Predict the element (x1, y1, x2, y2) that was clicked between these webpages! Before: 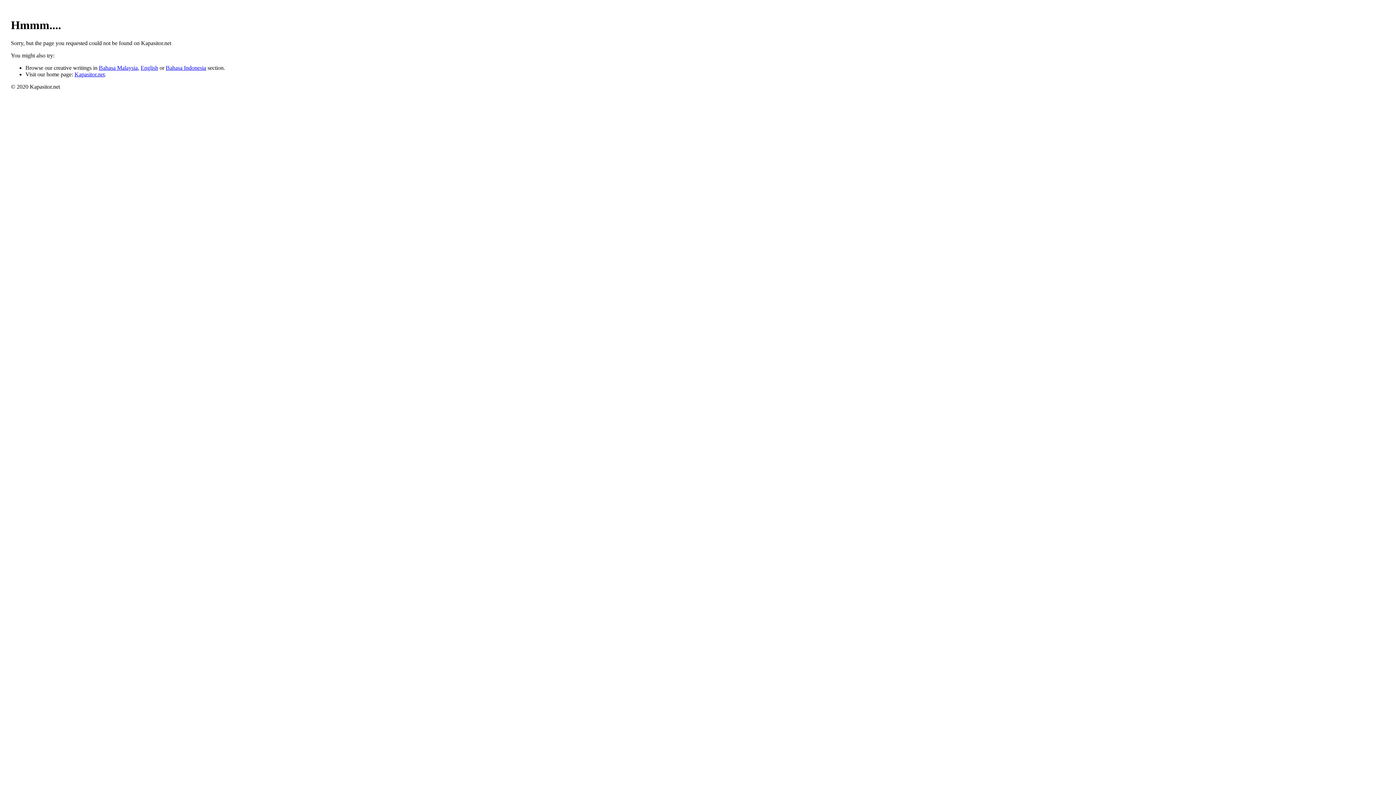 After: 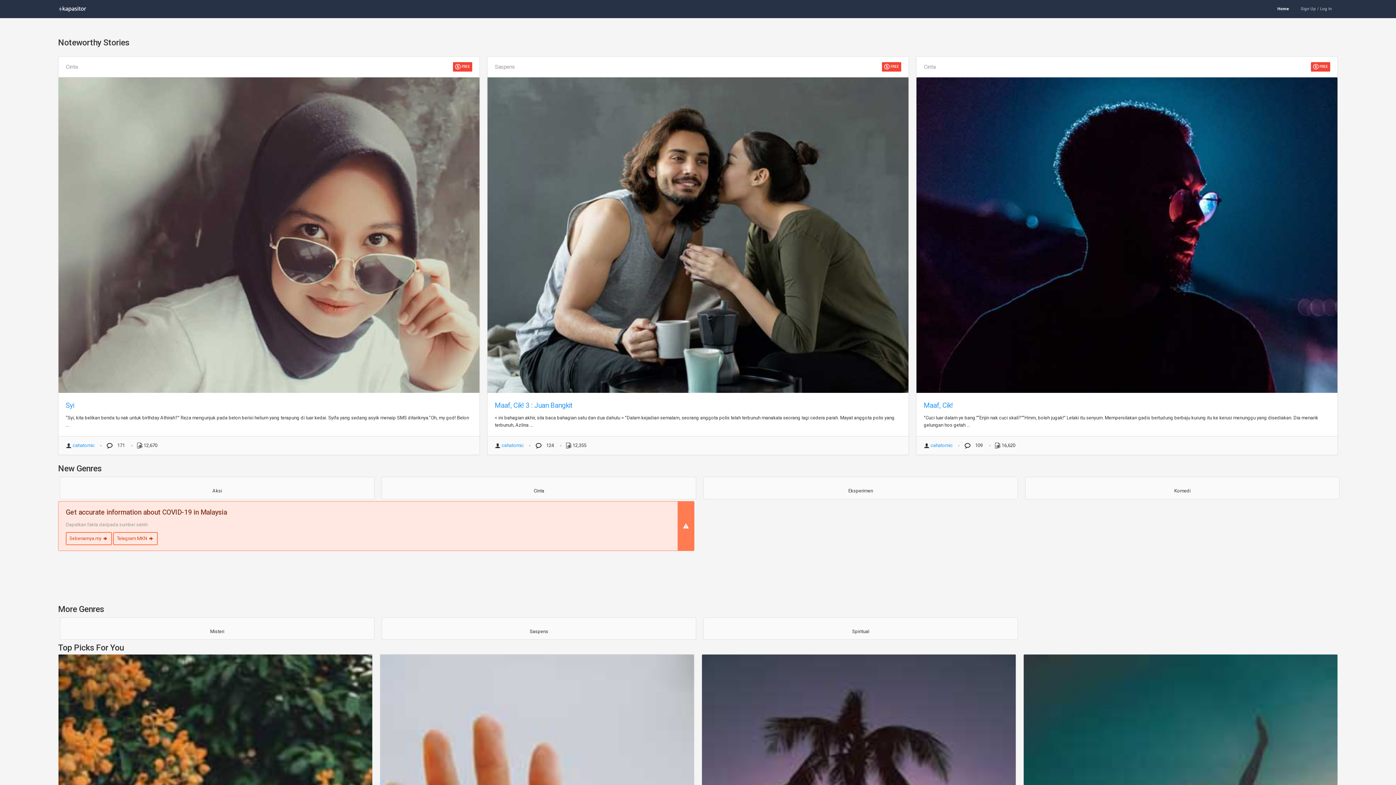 Action: label: Bahasa Indonesia bbox: (165, 64, 206, 70)